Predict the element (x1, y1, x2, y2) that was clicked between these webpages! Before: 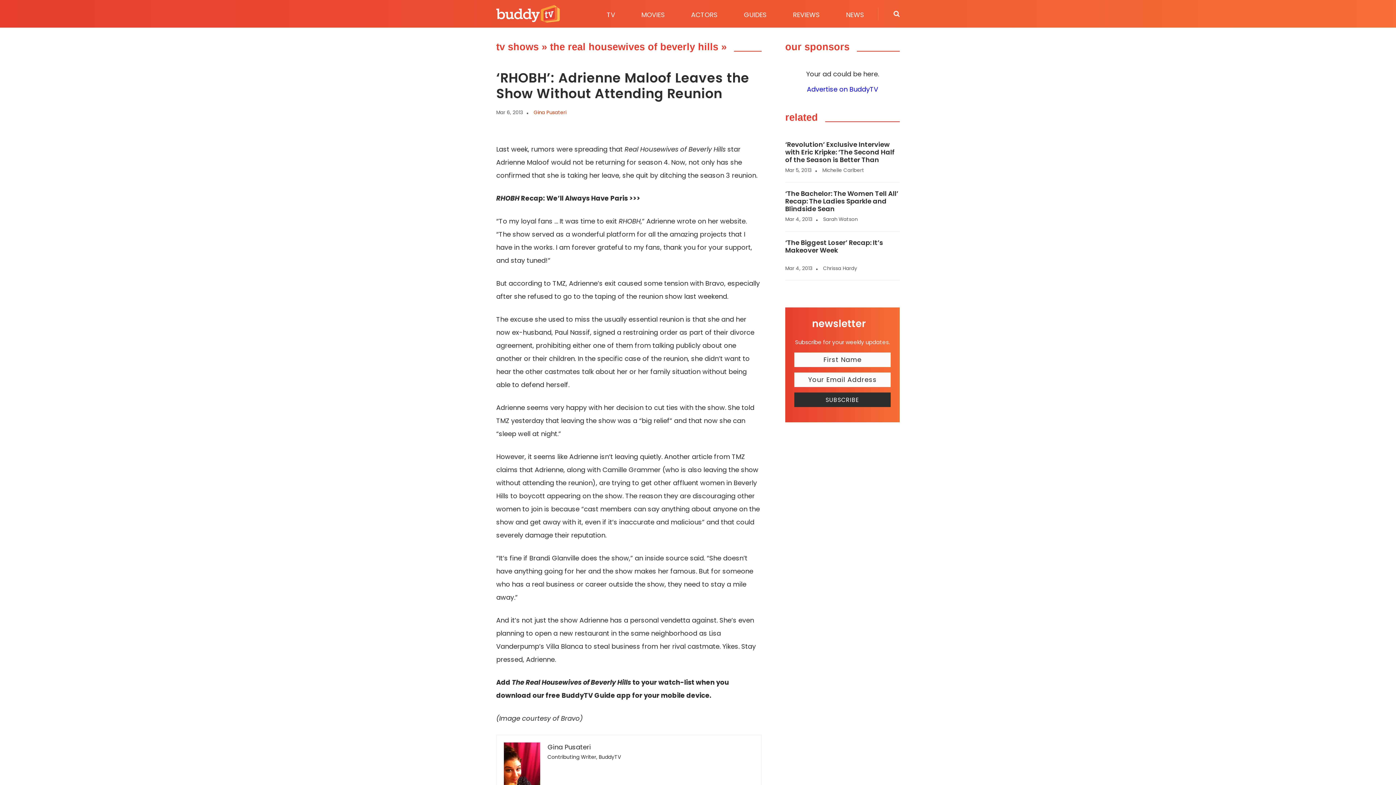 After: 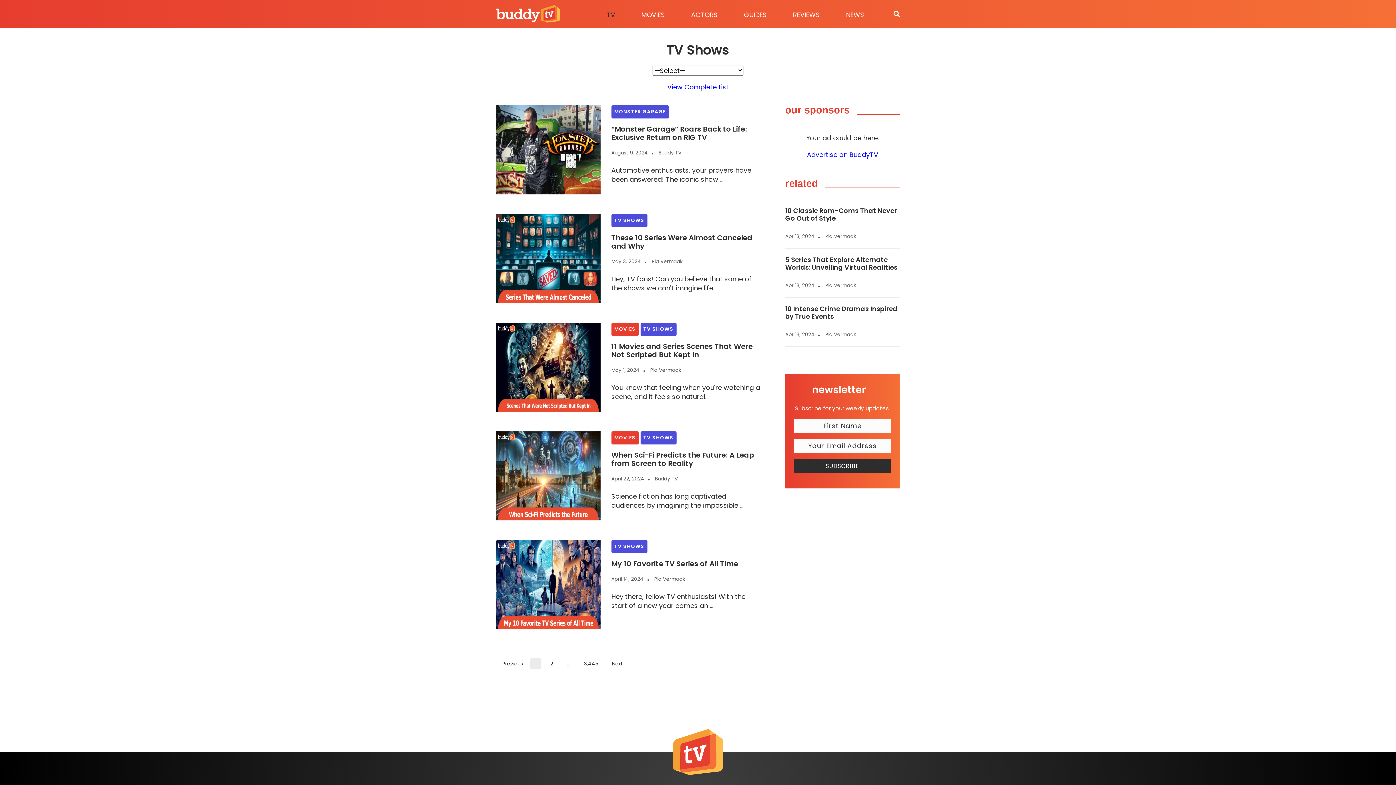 Action: label: TV bbox: (593, 7, 628, 21)